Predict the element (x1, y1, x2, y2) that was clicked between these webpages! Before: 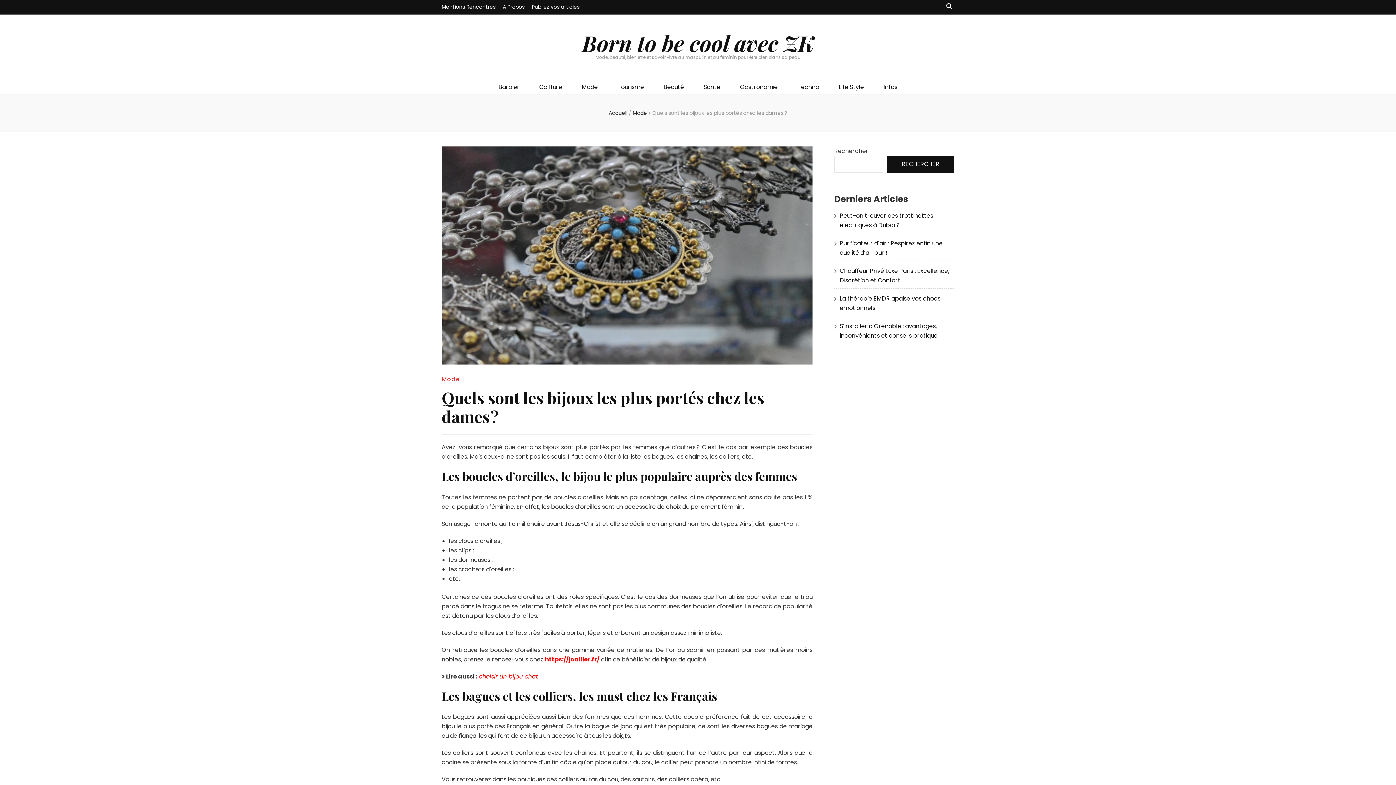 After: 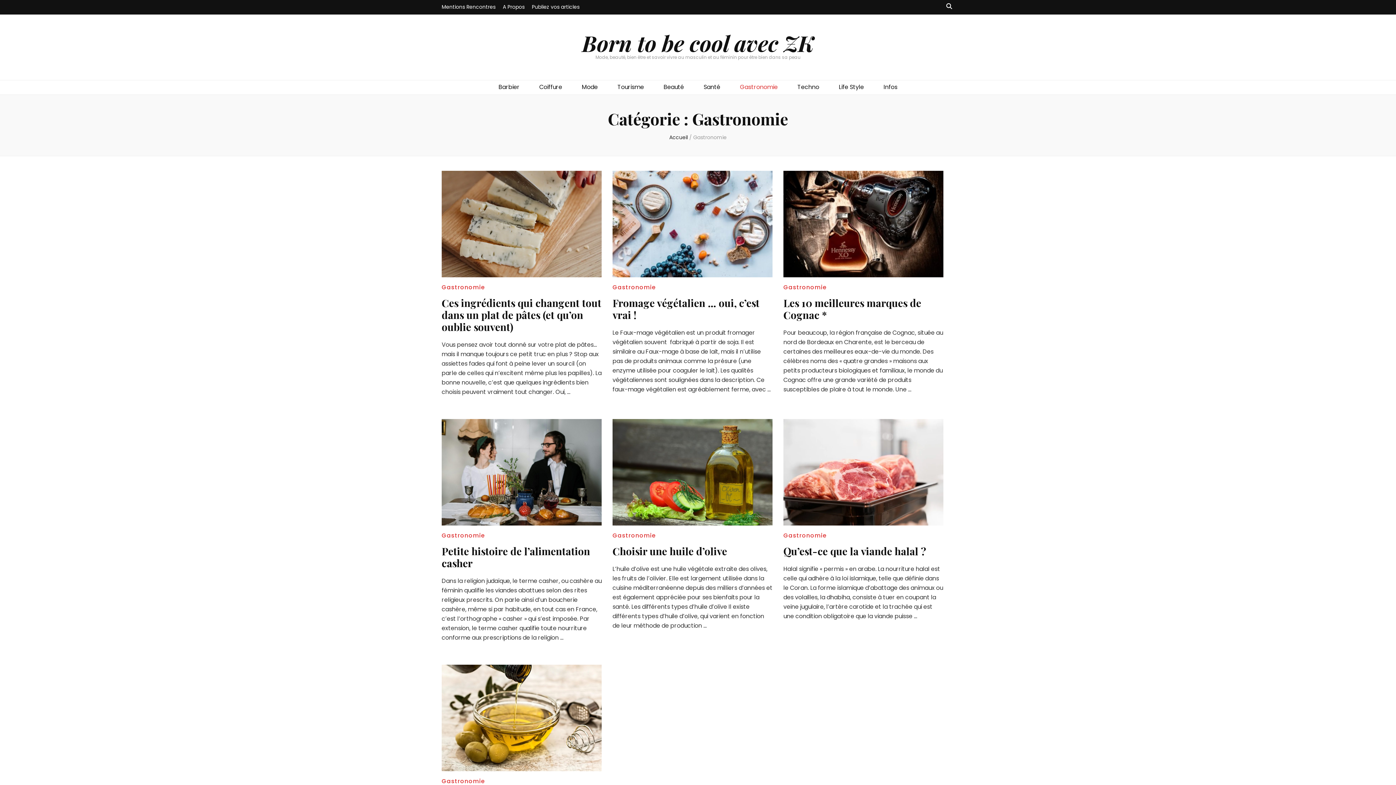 Action: bbox: (740, 82, 778, 92) label: Gastronomie